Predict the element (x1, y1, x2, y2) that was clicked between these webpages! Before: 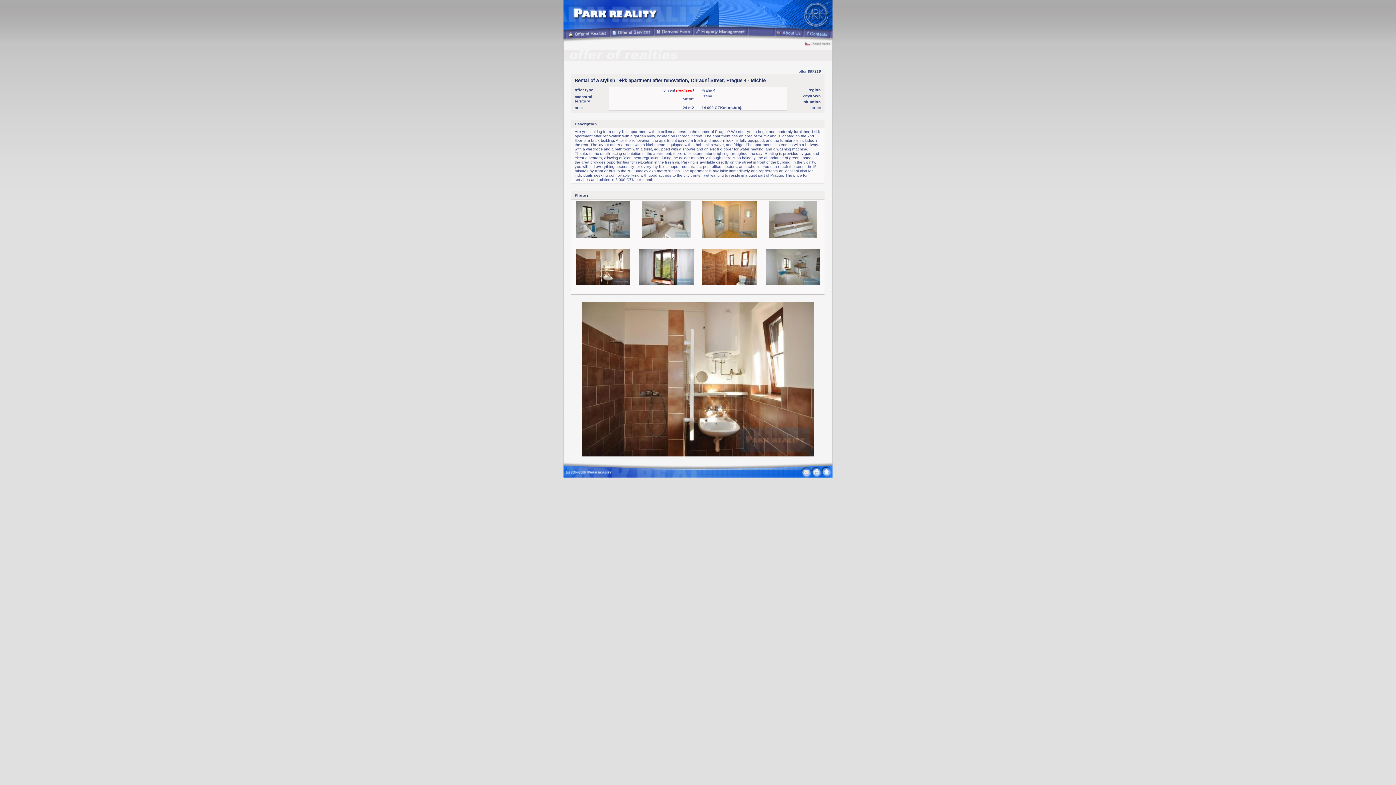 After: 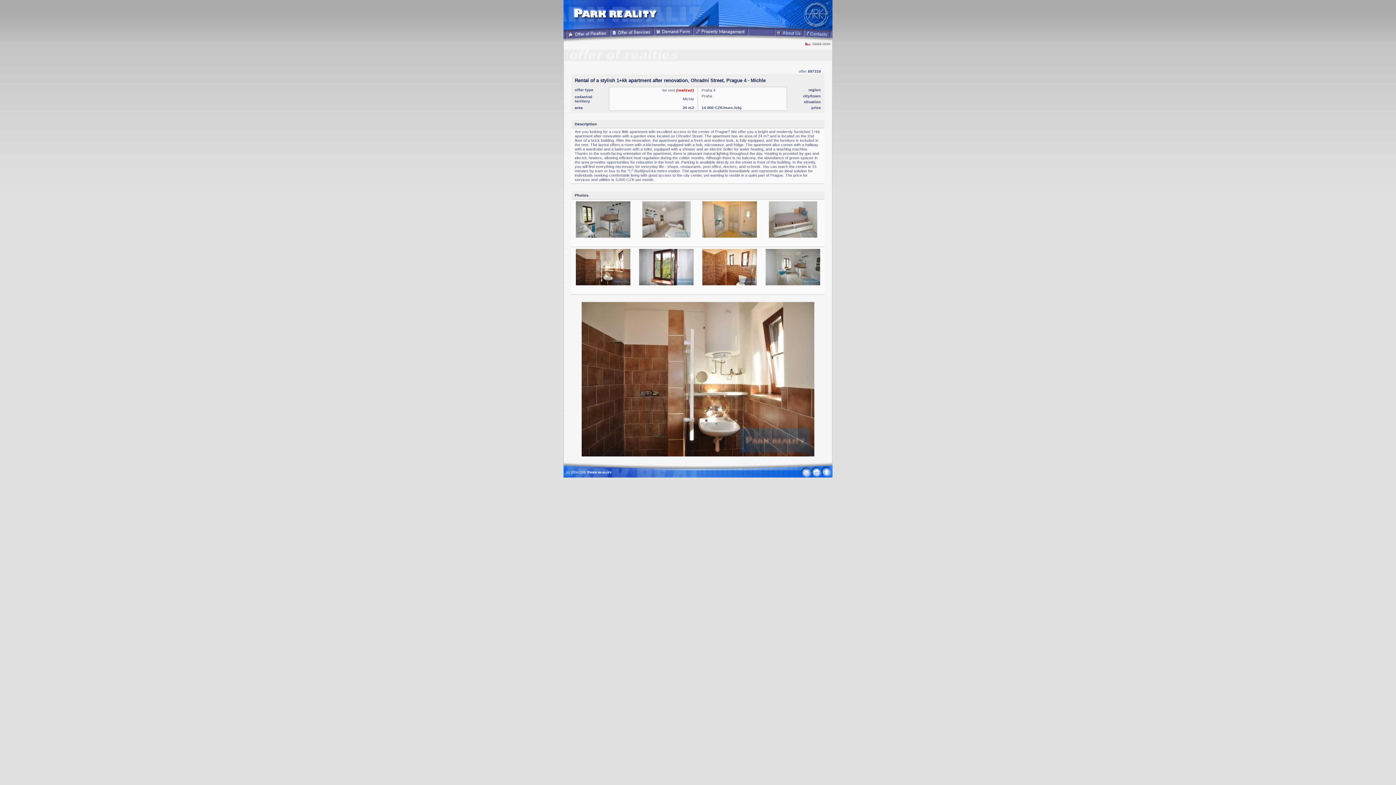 Action: bbox: (575, 281, 630, 286)